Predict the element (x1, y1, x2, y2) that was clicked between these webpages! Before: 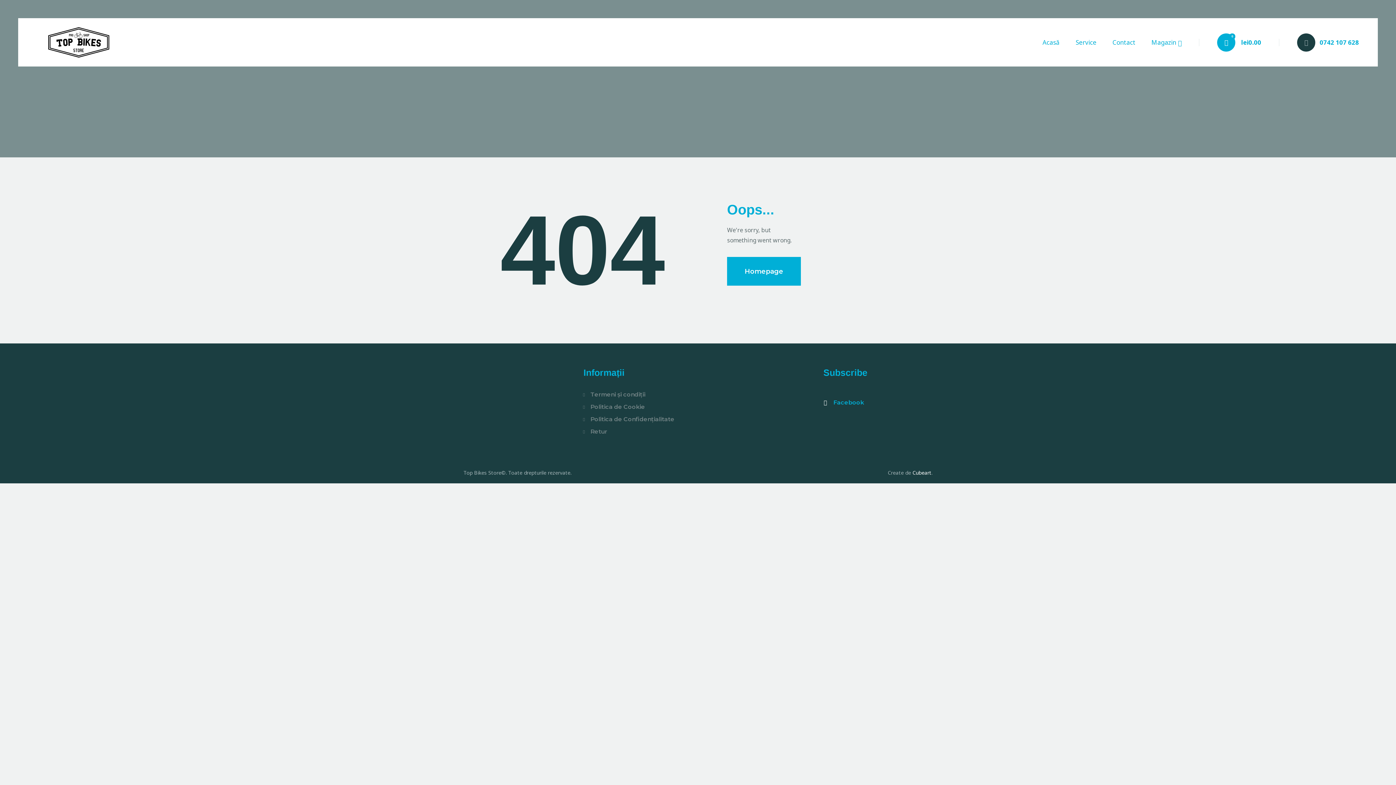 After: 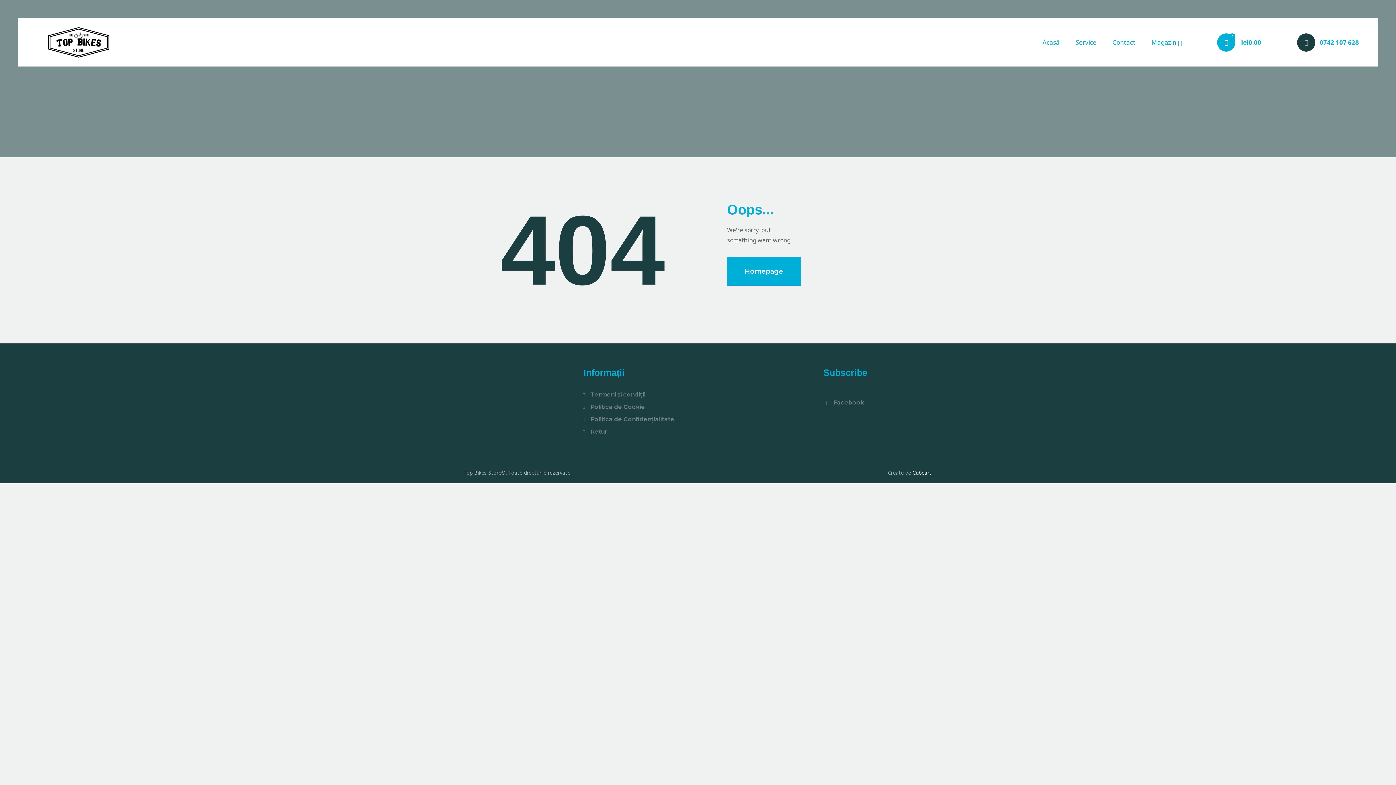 Action: label: Facebook bbox: (823, 396, 878, 408)